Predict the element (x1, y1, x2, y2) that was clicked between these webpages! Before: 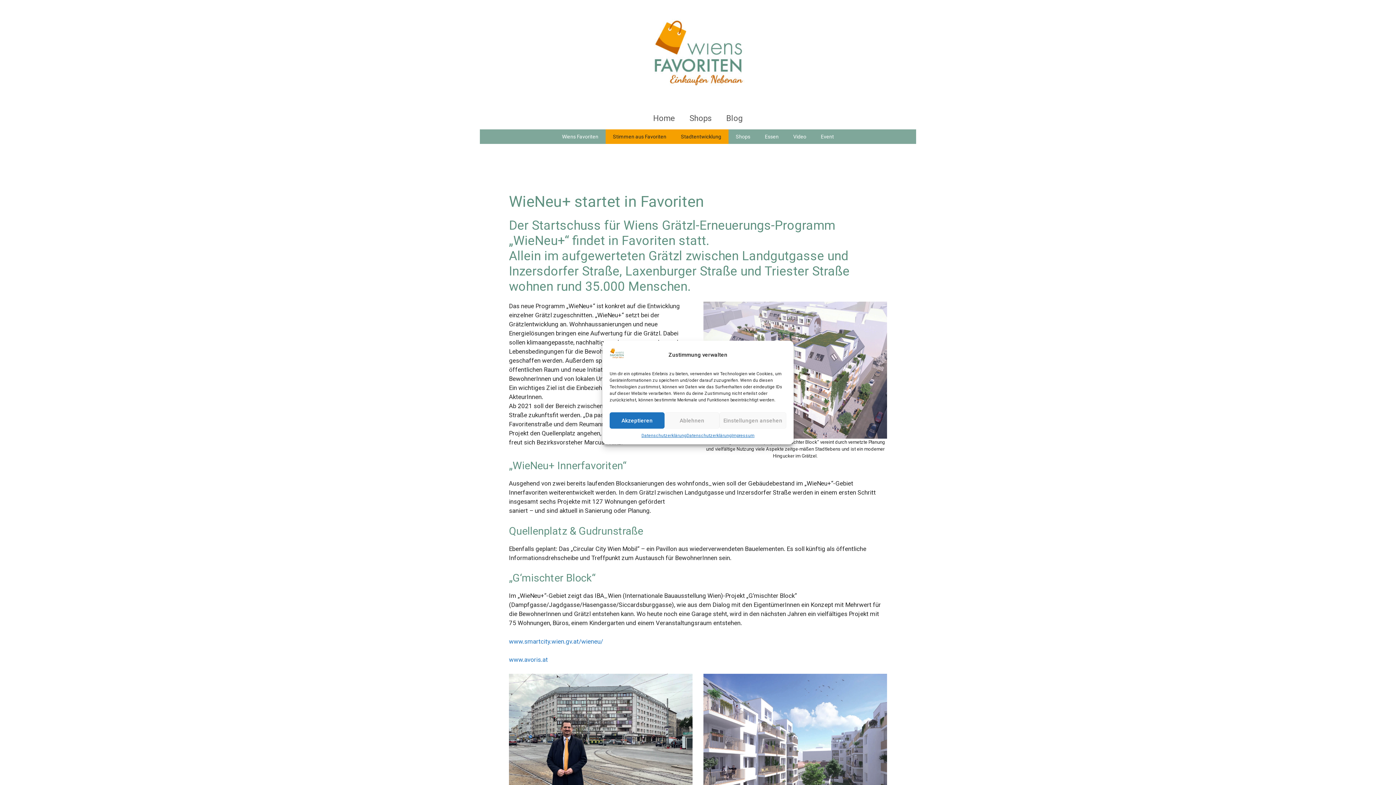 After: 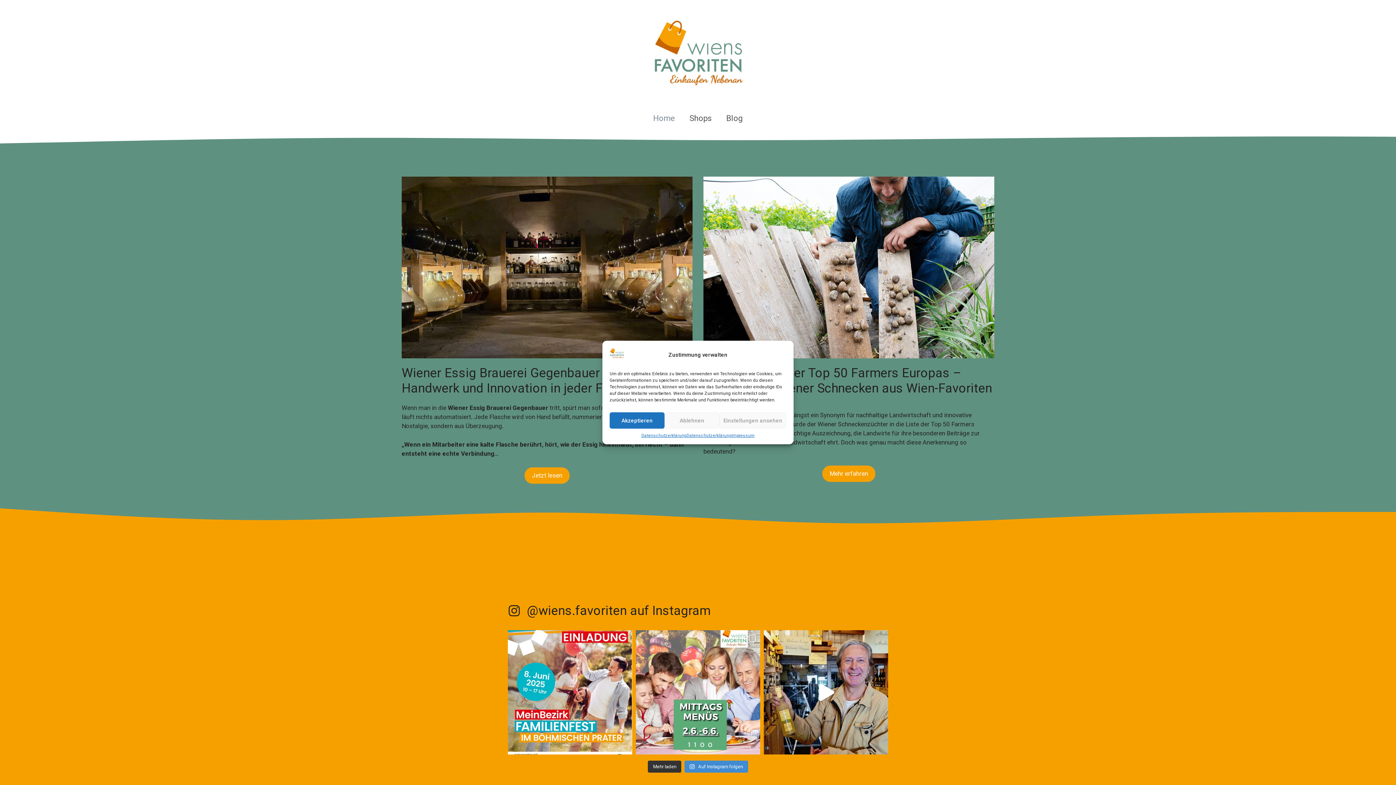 Action: bbox: (609, 355, 624, 362)